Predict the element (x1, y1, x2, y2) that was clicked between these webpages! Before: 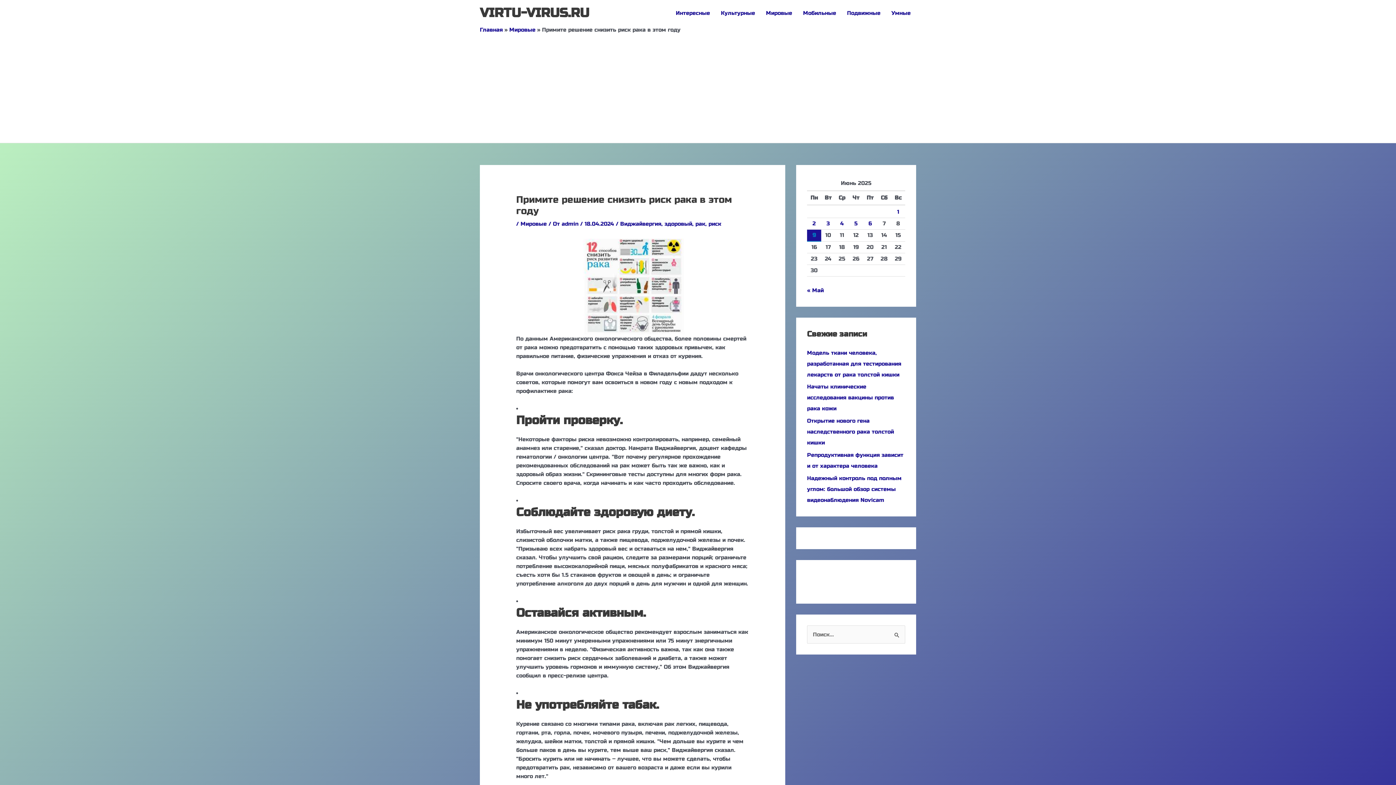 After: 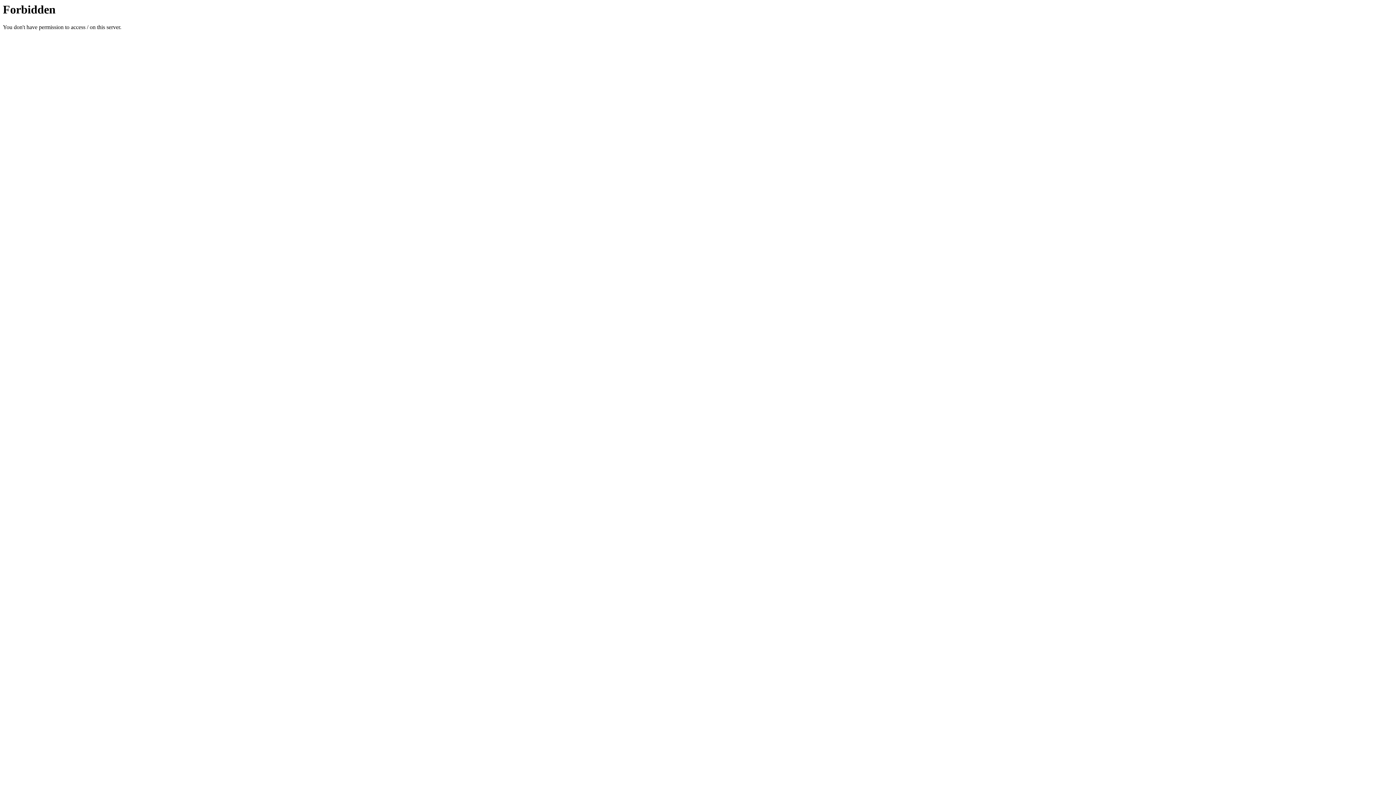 Action: bbox: (480, 5, 589, 20) label: VIRTU-VIRUS.RU